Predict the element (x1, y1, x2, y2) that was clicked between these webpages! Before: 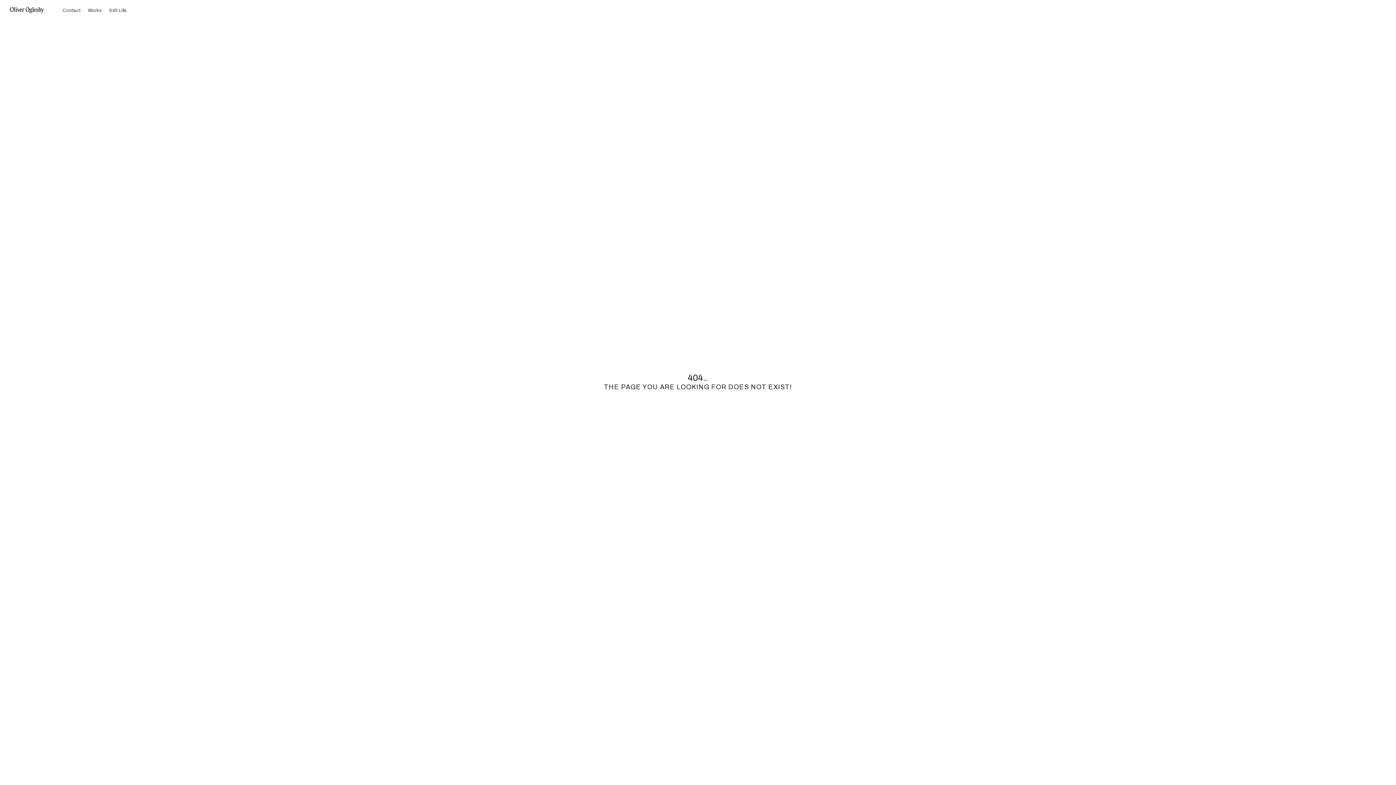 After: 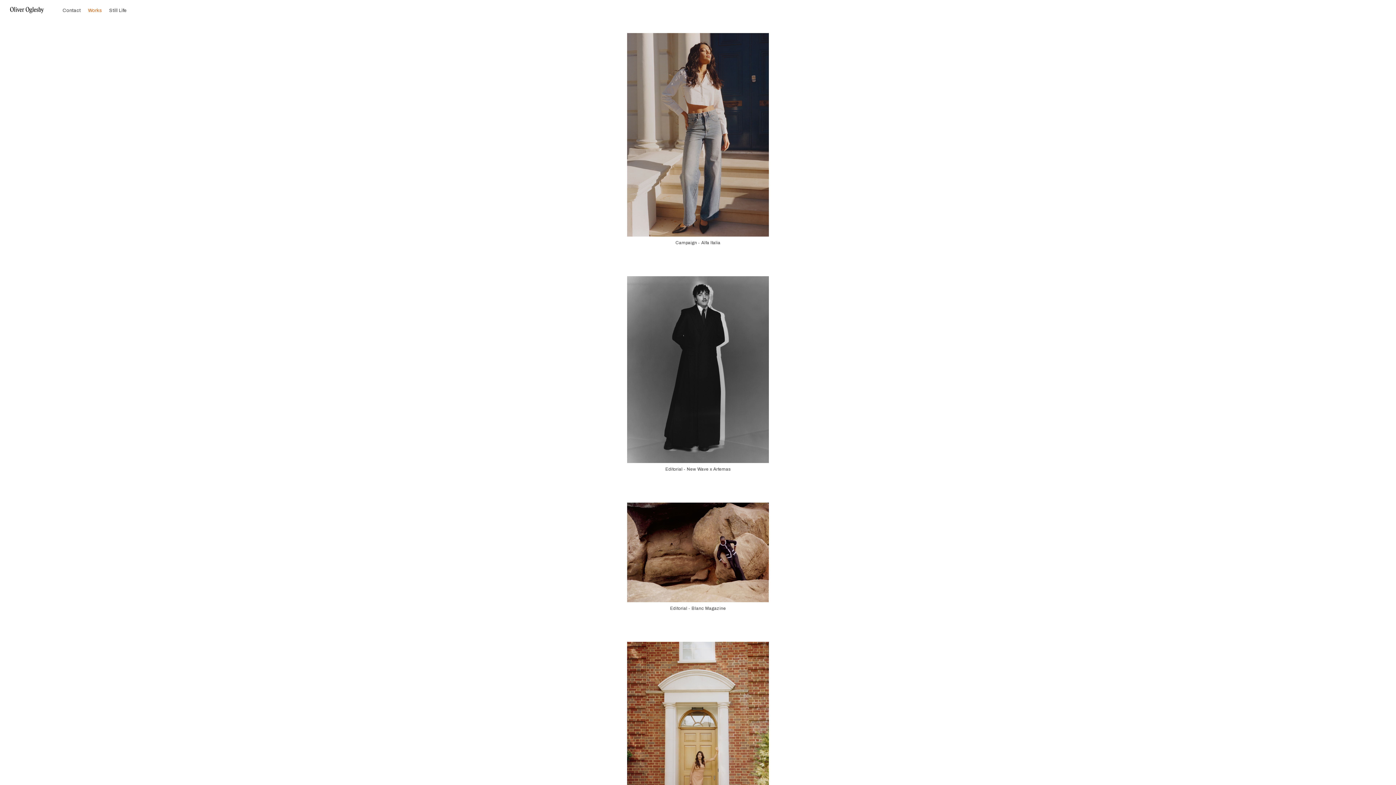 Action: bbox: (87, 8, 101, 13) label: Works